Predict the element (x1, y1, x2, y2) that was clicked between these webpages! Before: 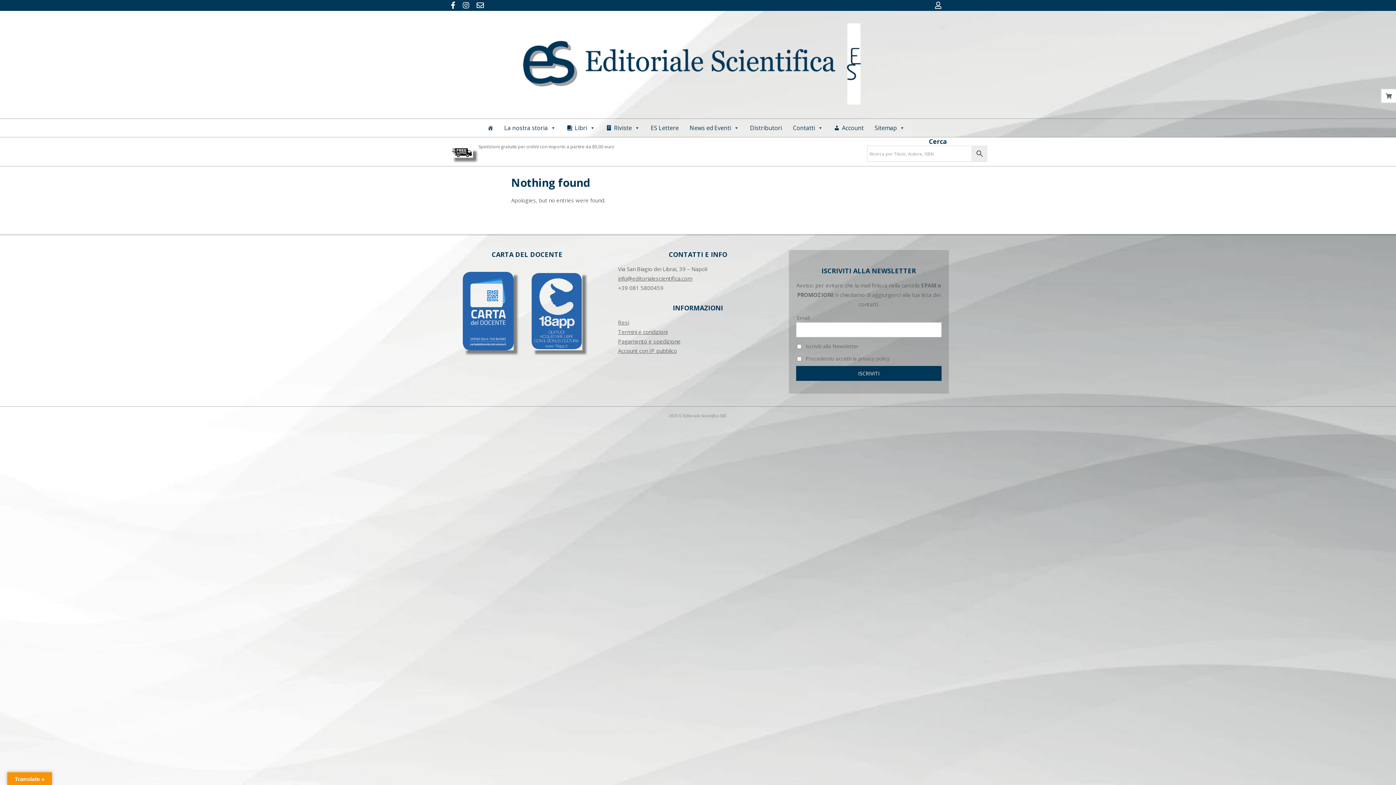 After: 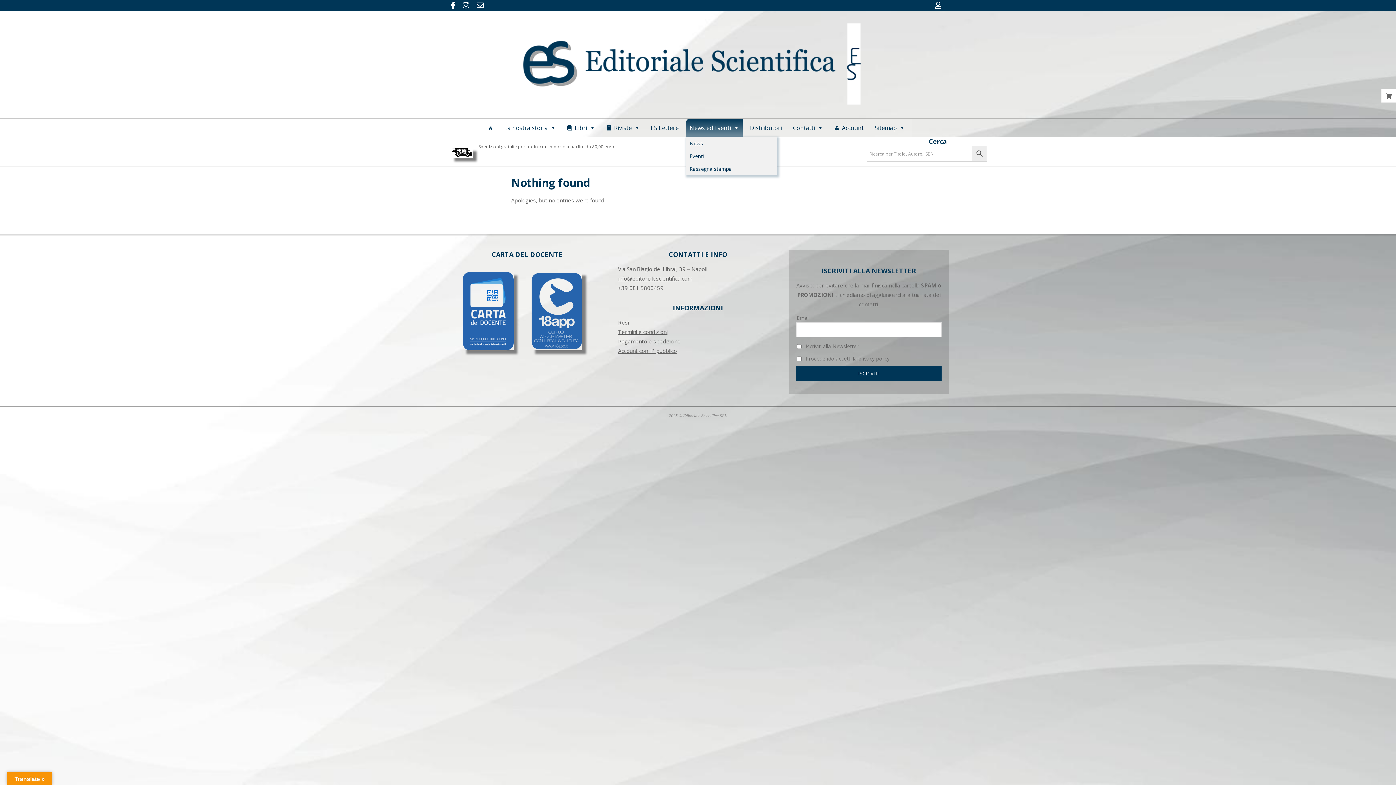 Action: label: News ed Eventi bbox: (686, 118, 742, 137)